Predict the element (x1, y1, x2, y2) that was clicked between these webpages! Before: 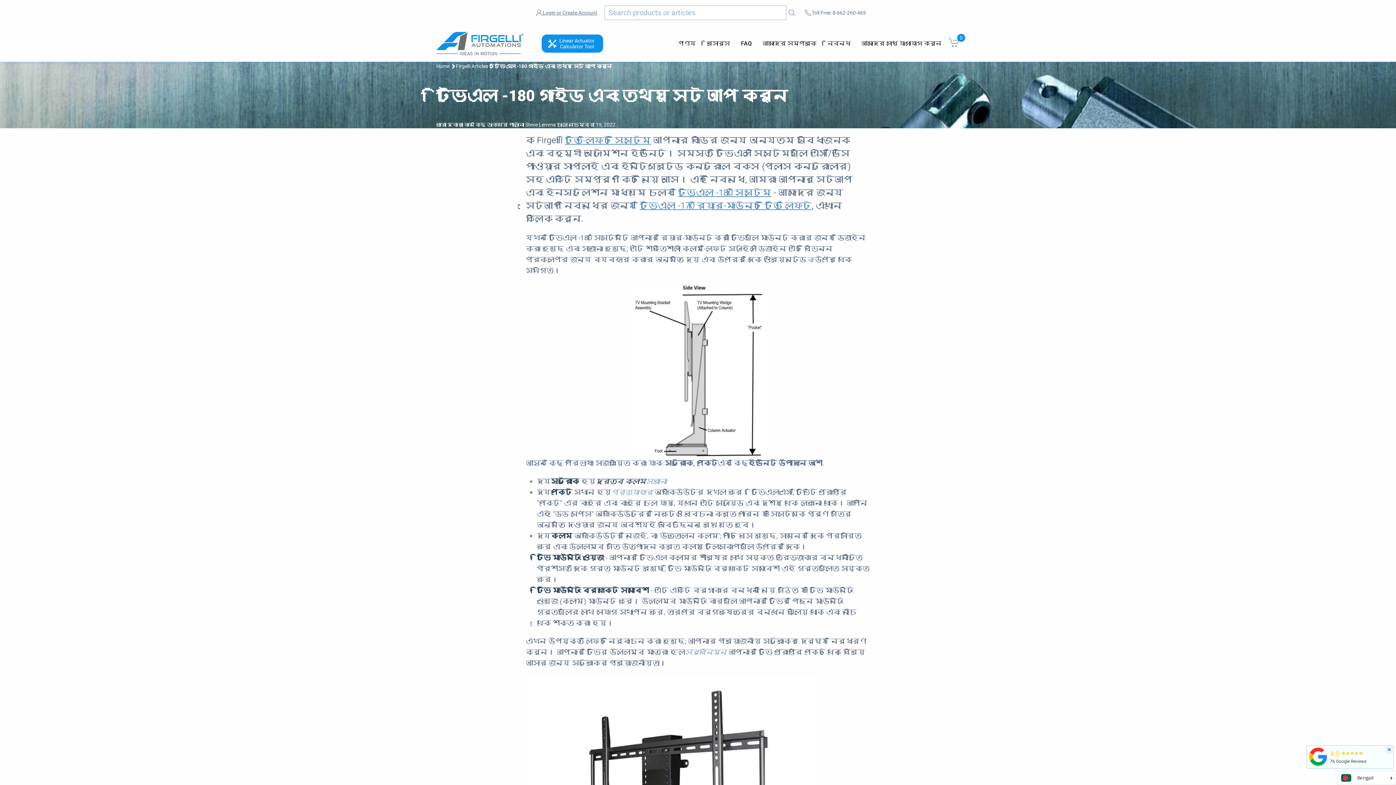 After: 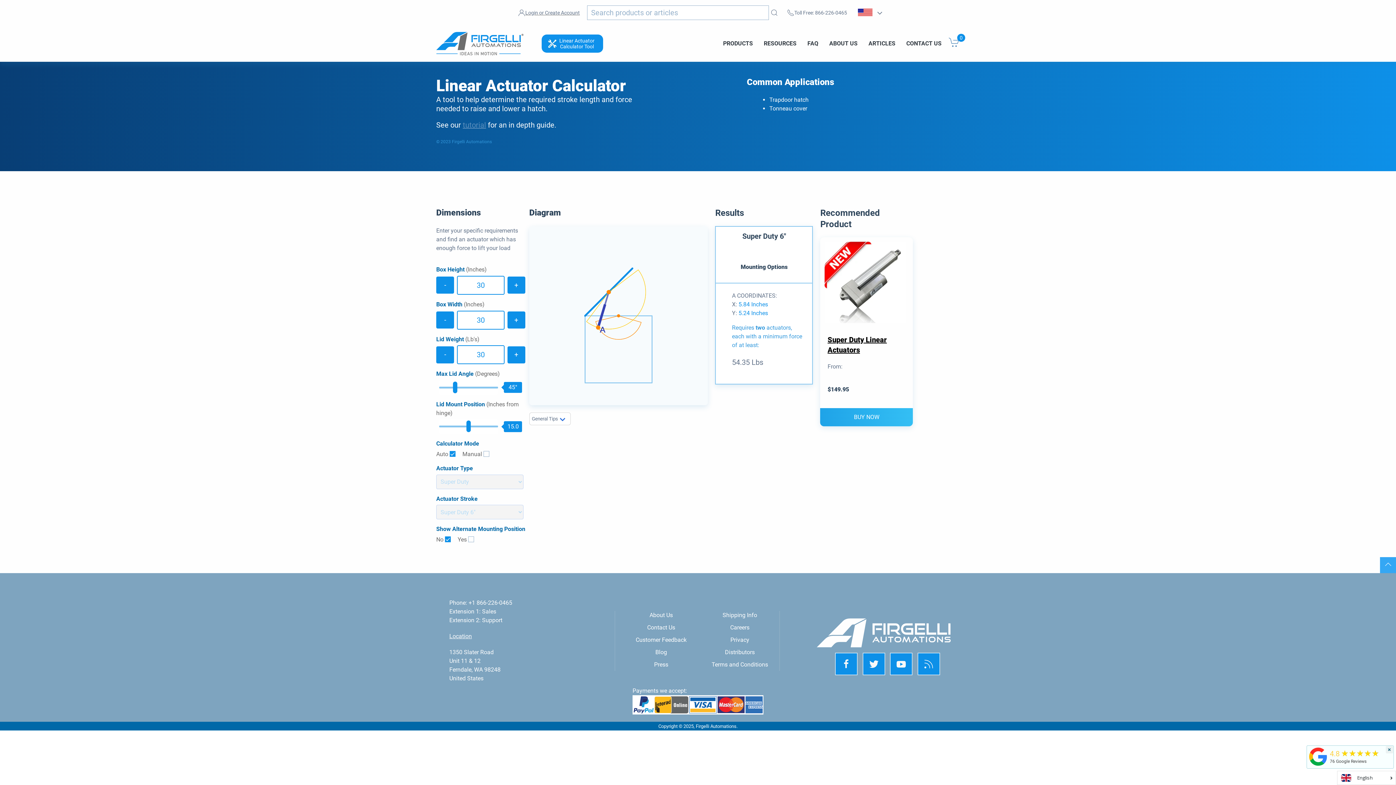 Action: bbox: (541, 34, 603, 52) label: Linear Actuator Calculator Tool